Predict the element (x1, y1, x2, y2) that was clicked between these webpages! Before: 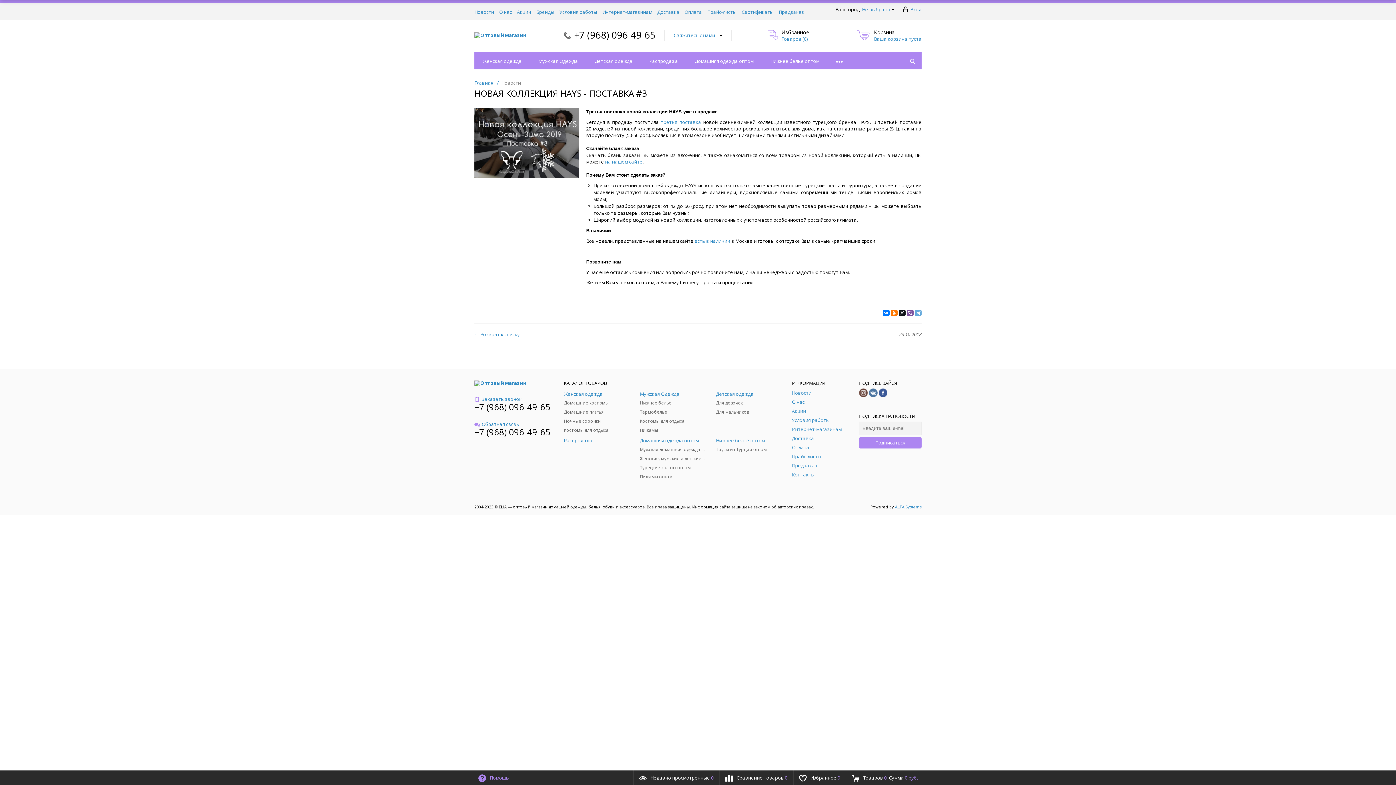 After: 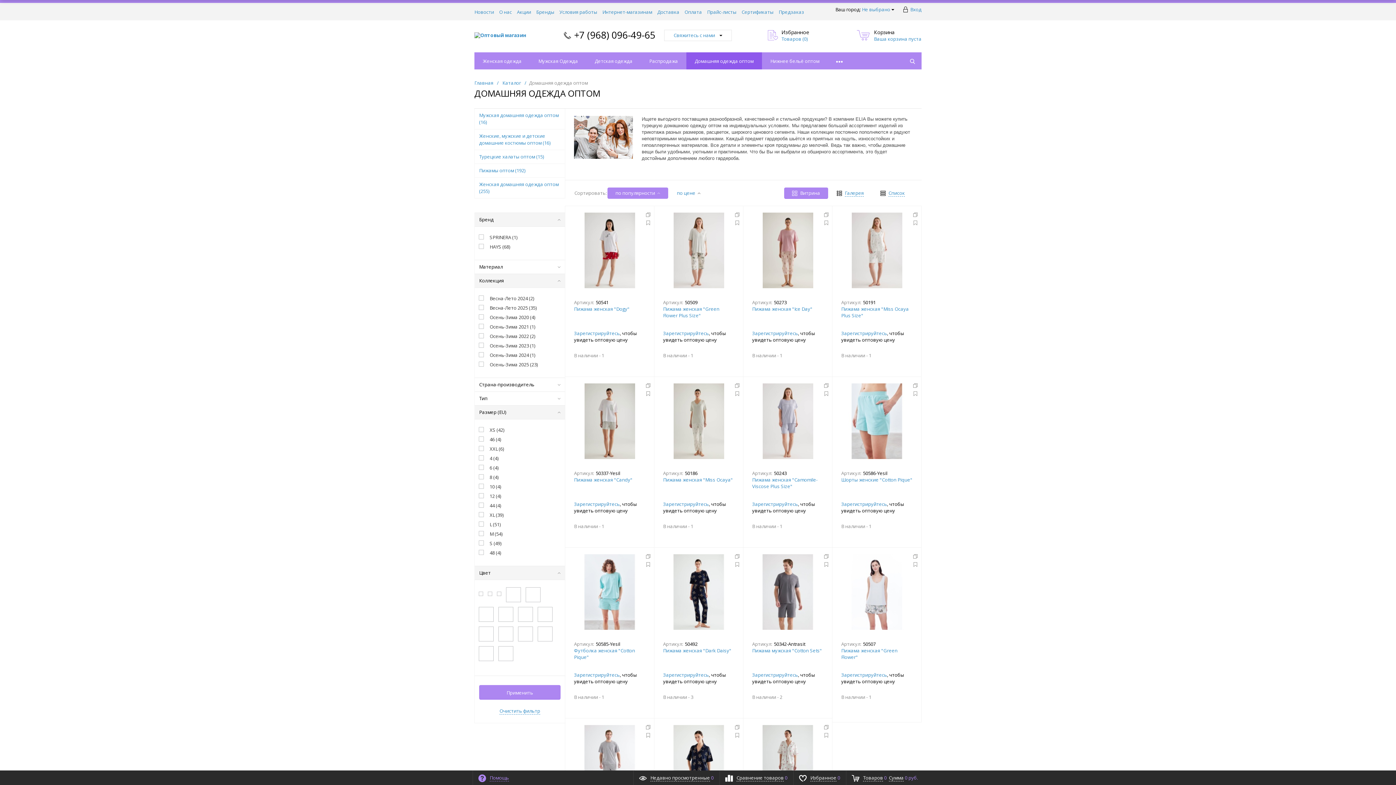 Action: bbox: (686, 52, 762, 69) label: Домашняя одежда оптом